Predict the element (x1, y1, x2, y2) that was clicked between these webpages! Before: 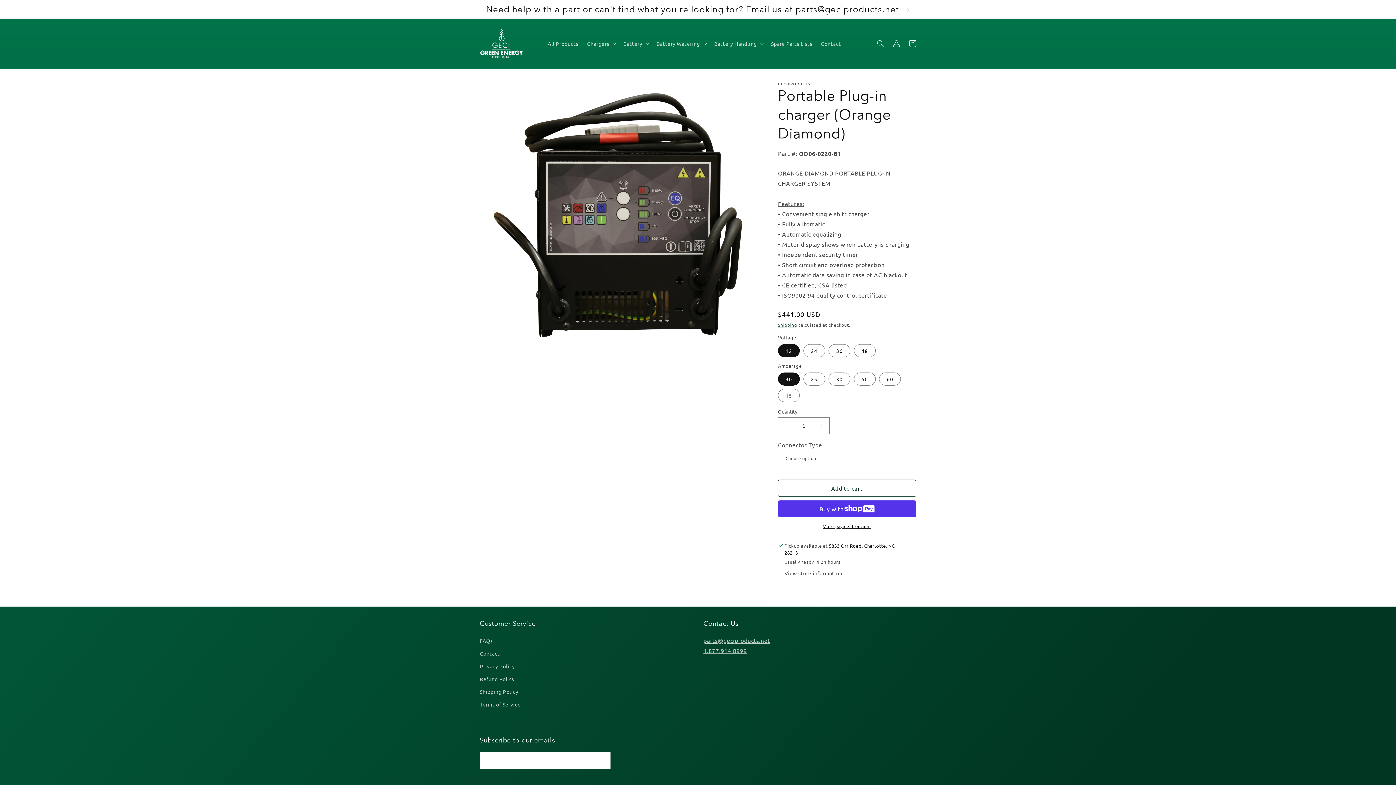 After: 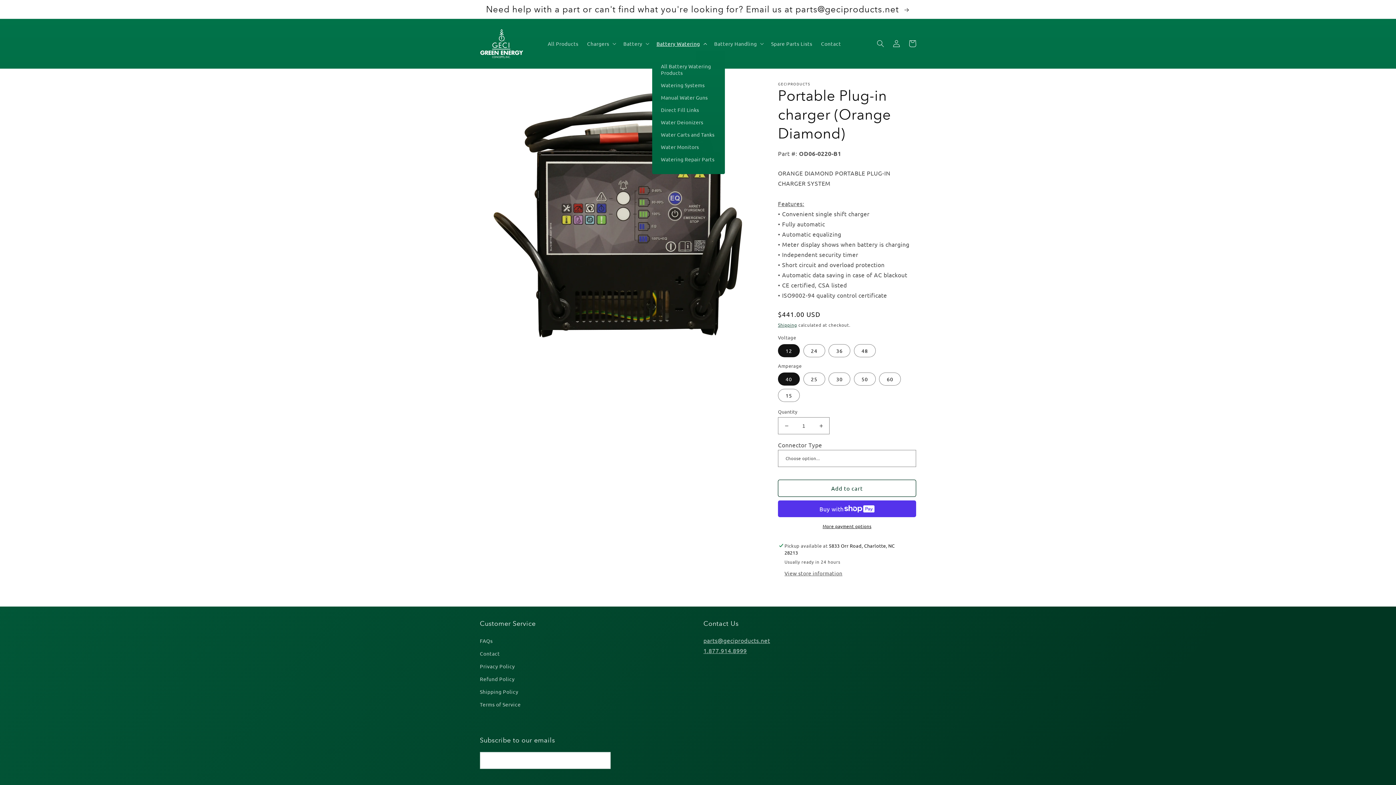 Action: label: Battery Watering bbox: (652, 36, 710, 51)